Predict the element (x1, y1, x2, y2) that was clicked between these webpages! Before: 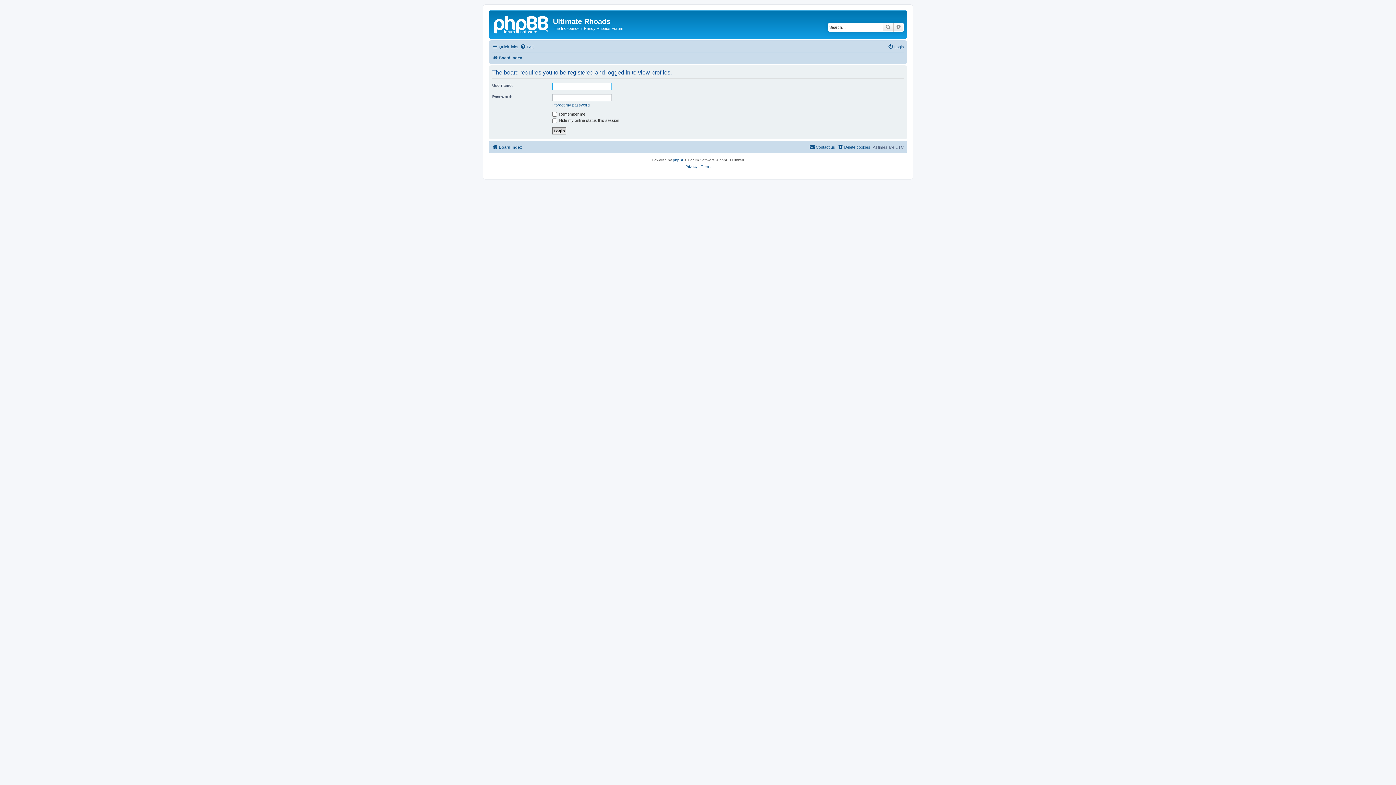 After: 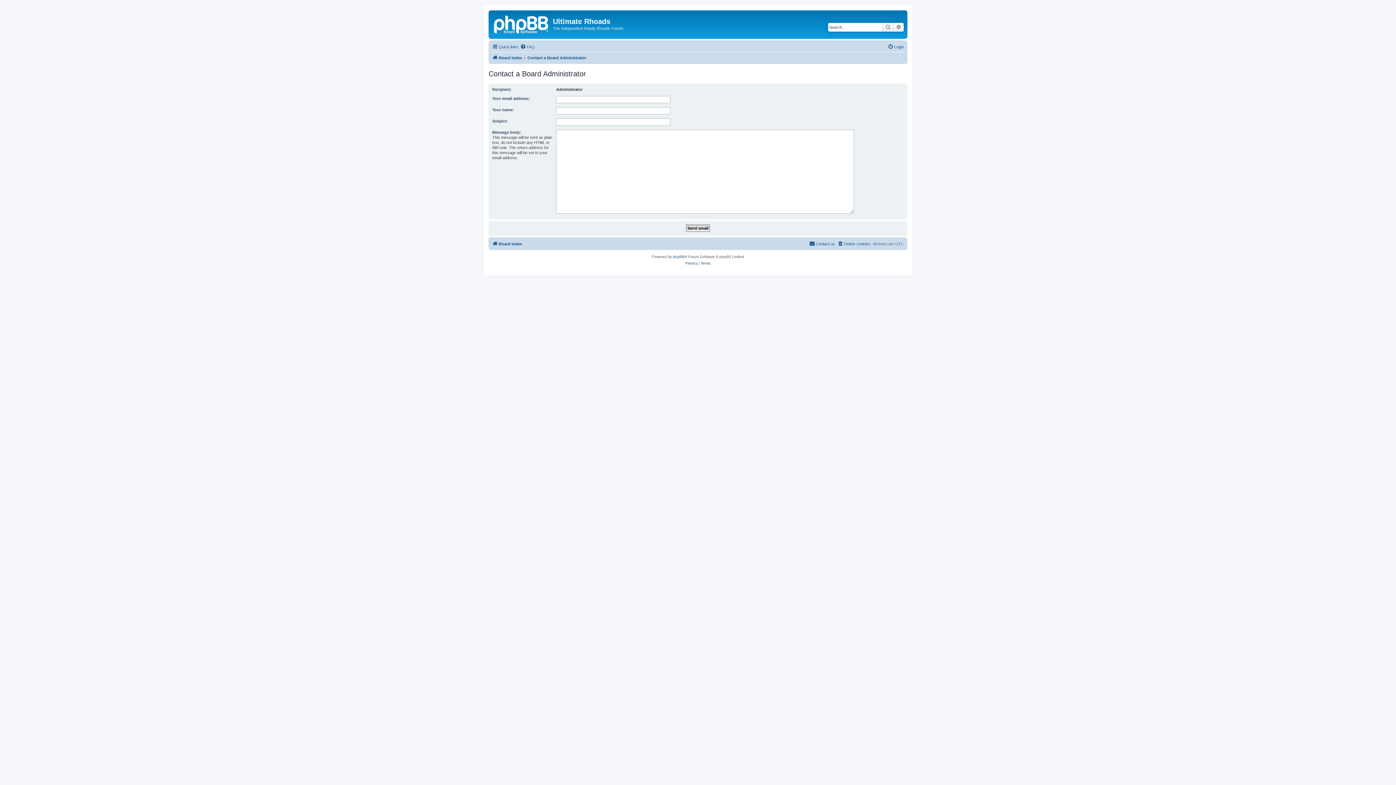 Action: bbox: (809, 142, 835, 151) label: Contact us